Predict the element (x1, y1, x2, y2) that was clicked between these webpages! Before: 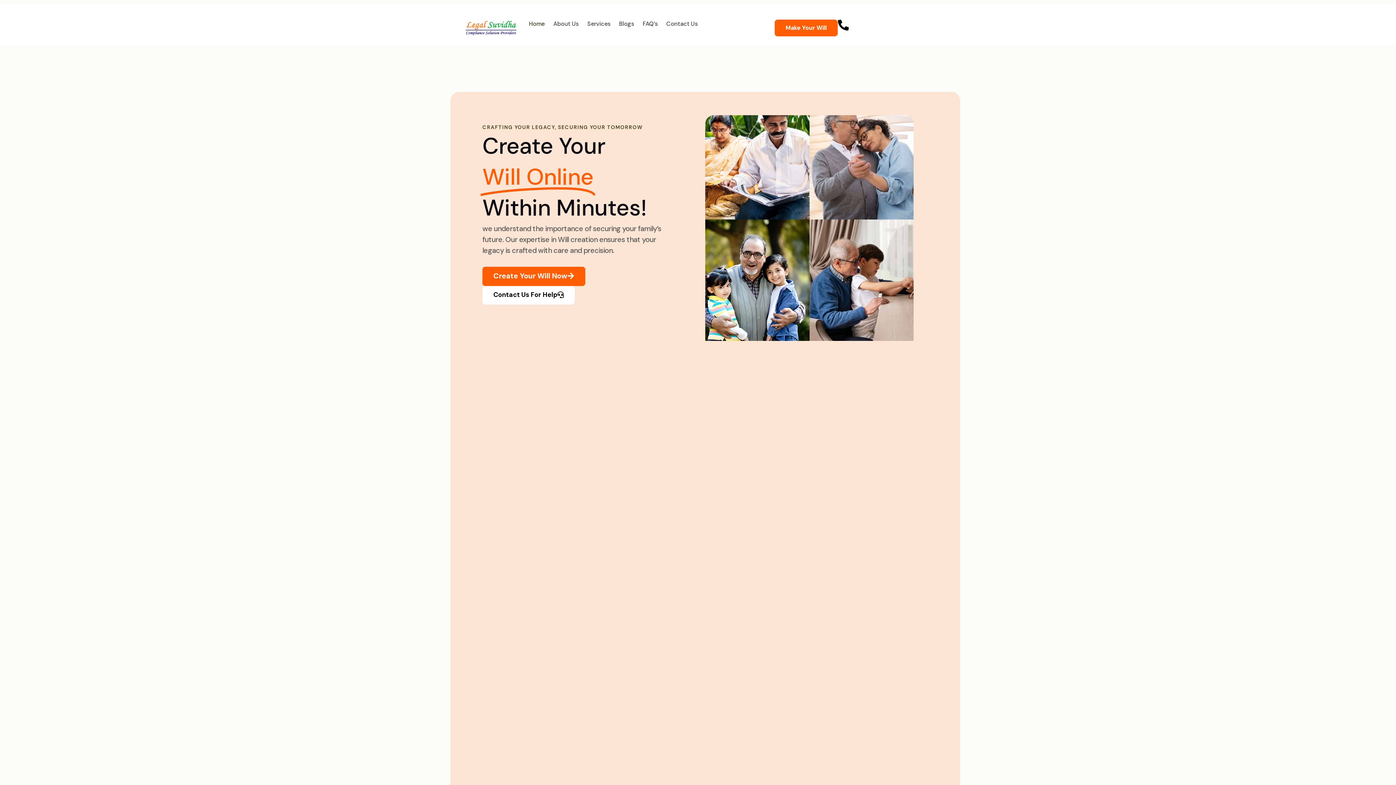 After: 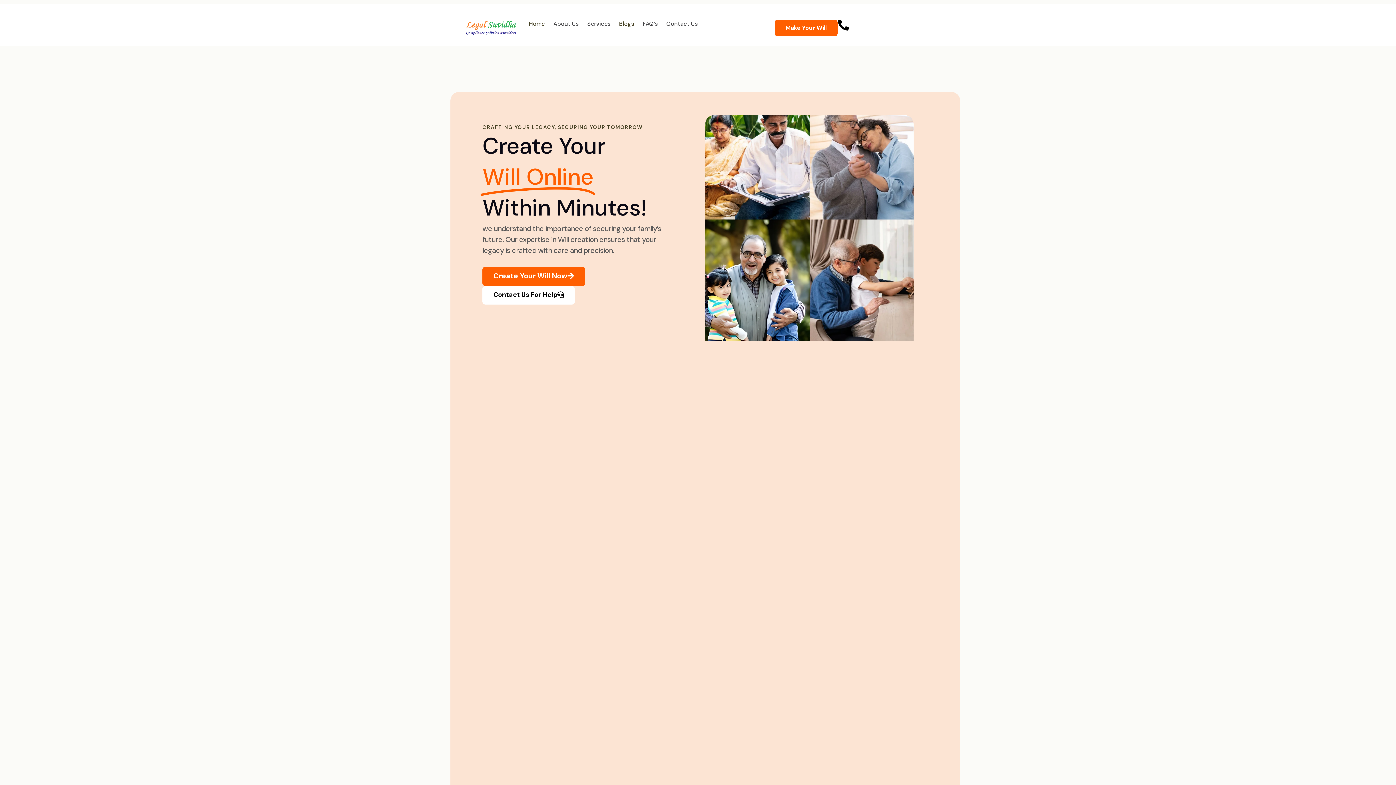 Action: bbox: (619, 19, 634, 28) label: Blogs